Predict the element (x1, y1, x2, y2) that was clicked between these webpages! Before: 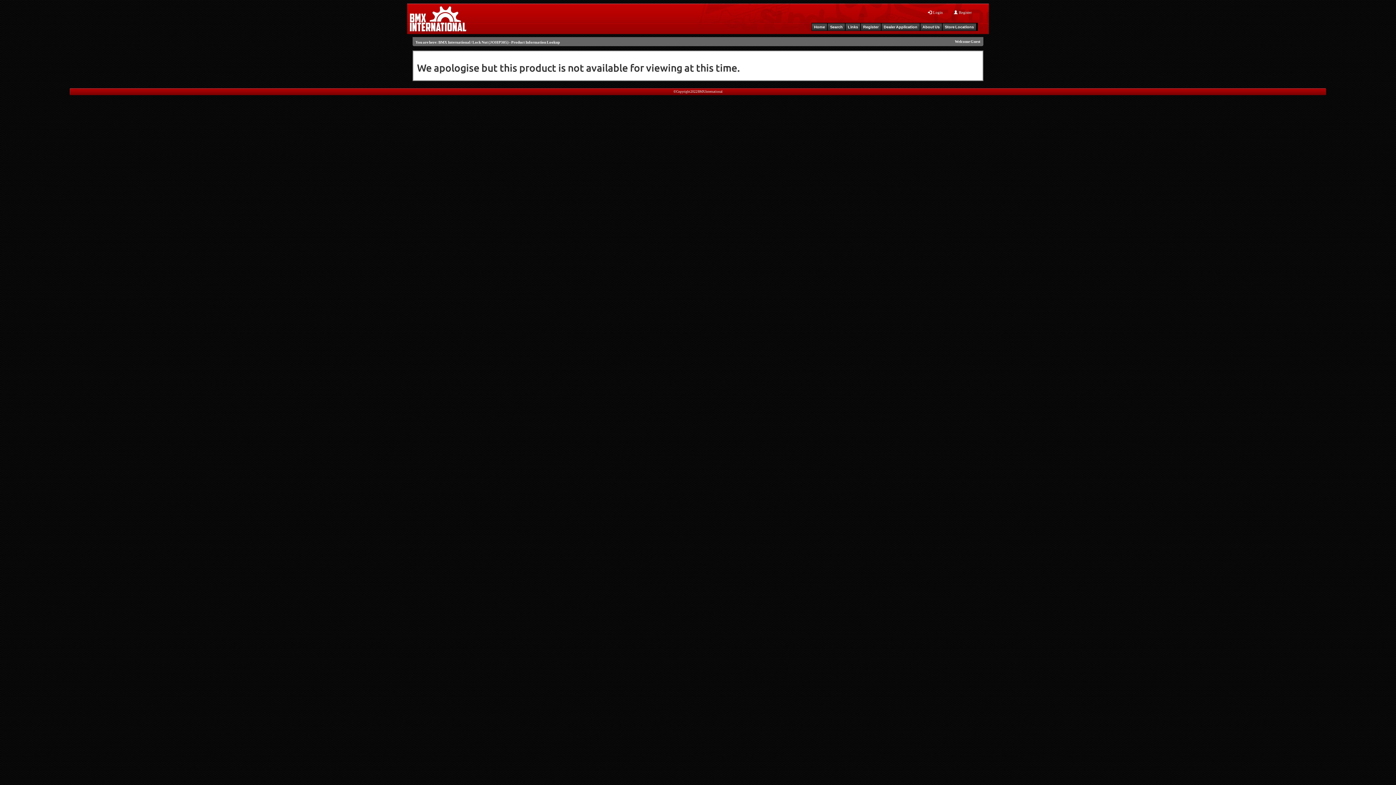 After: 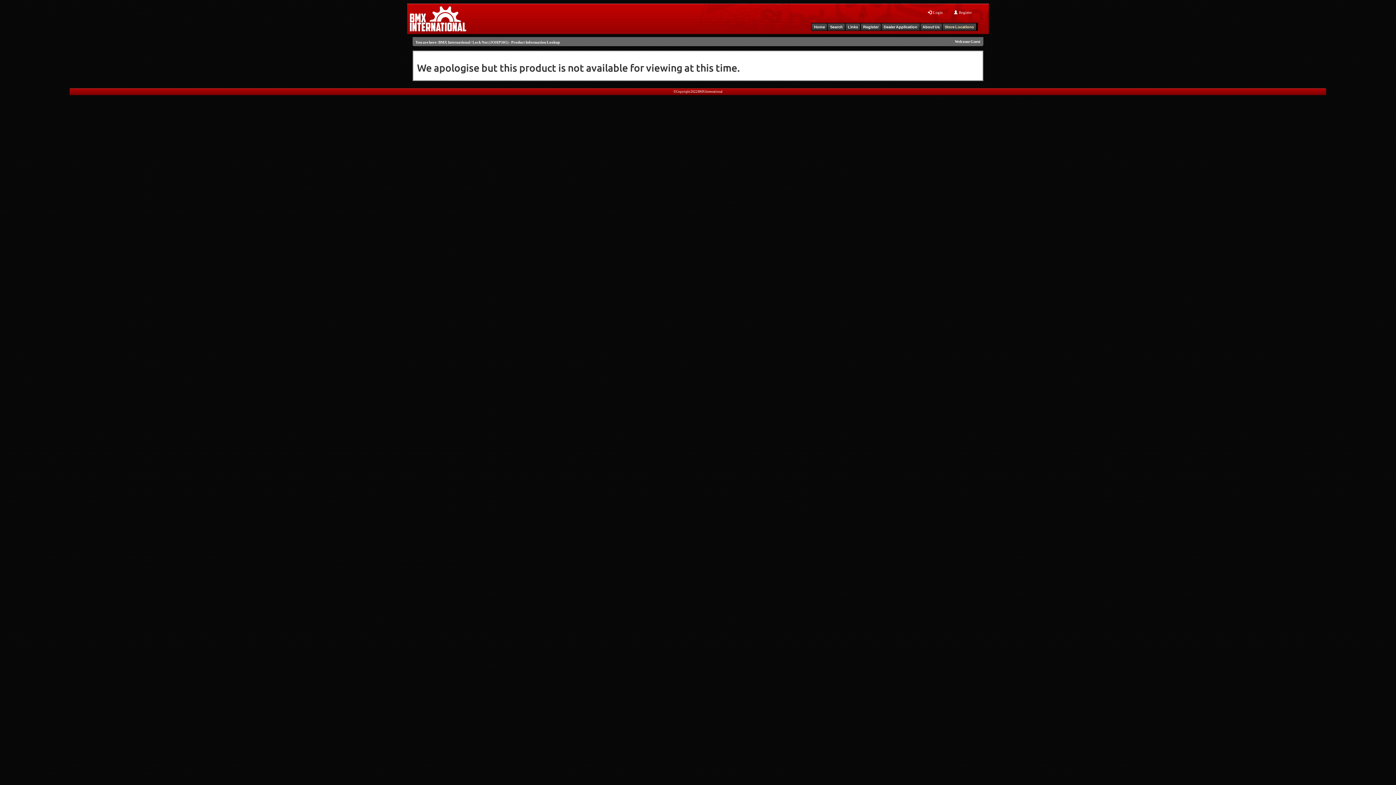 Action: bbox: (942, 23, 976, 30) label: Store Locations